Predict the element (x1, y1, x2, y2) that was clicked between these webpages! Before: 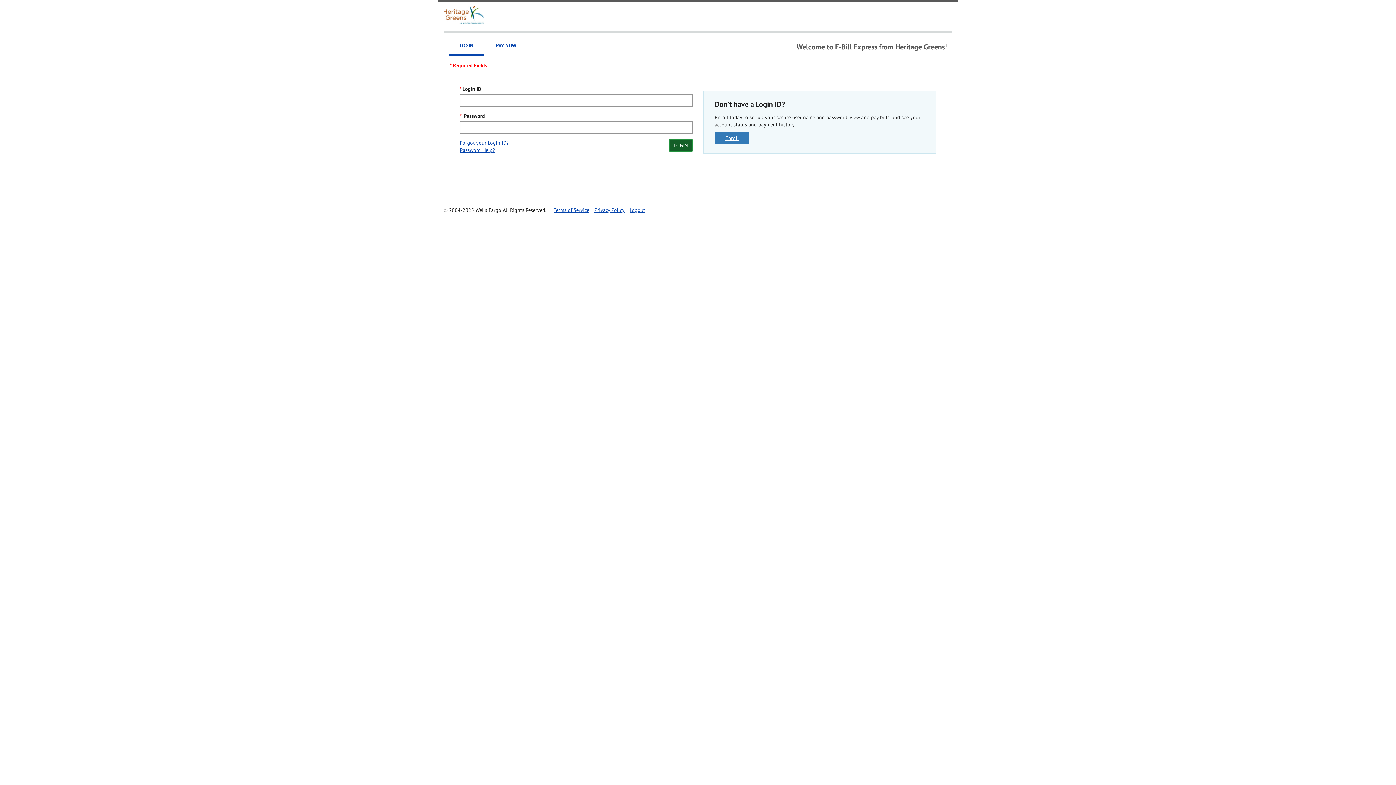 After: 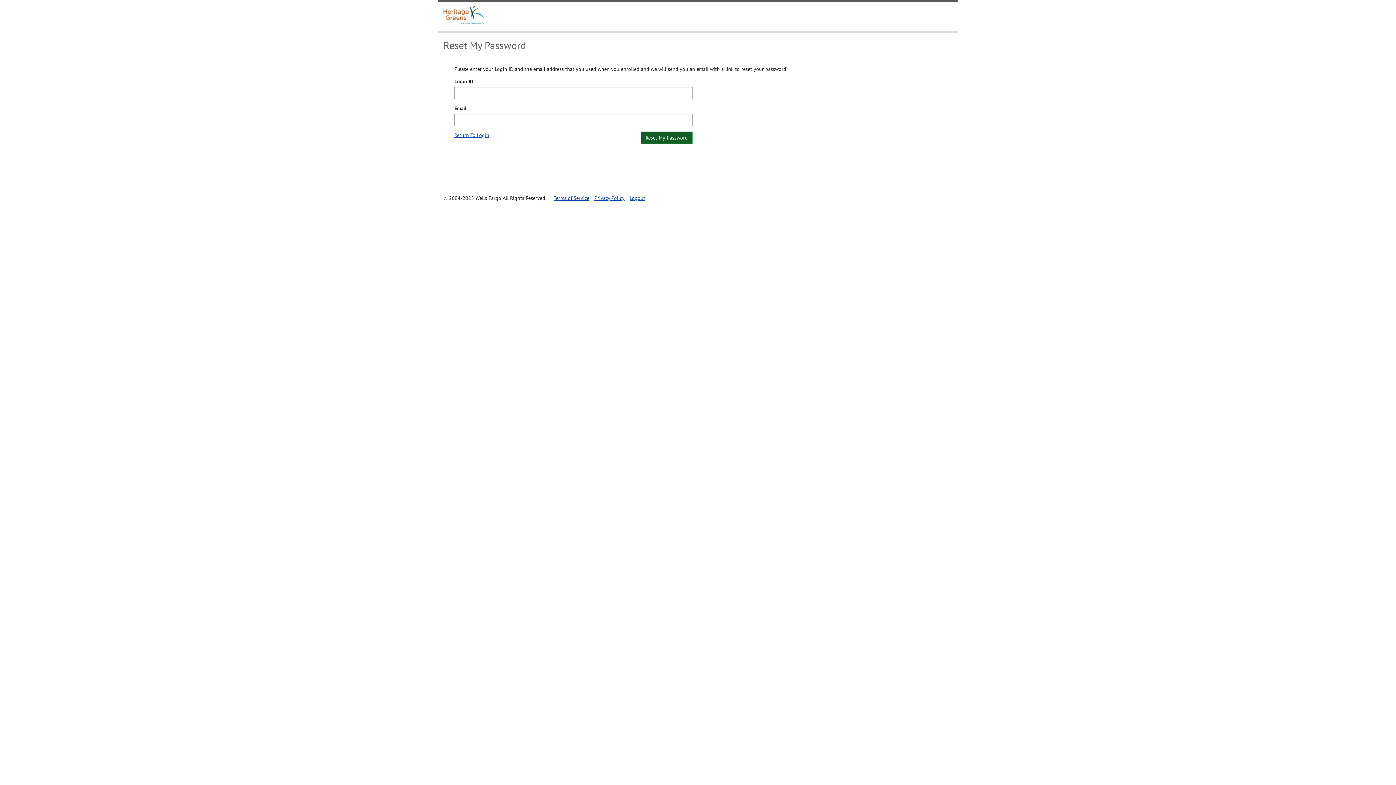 Action: label: Password Help? bbox: (460, 146, 494, 153)